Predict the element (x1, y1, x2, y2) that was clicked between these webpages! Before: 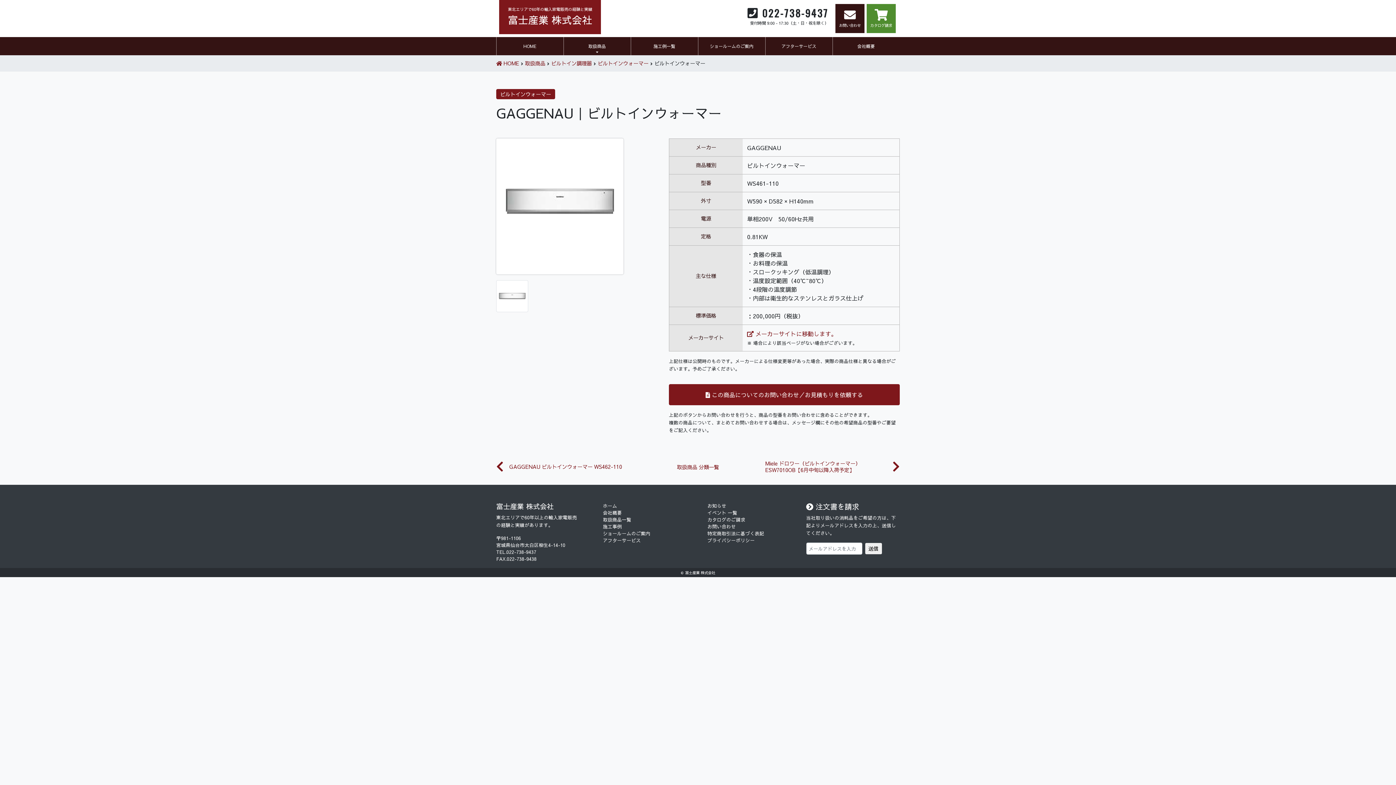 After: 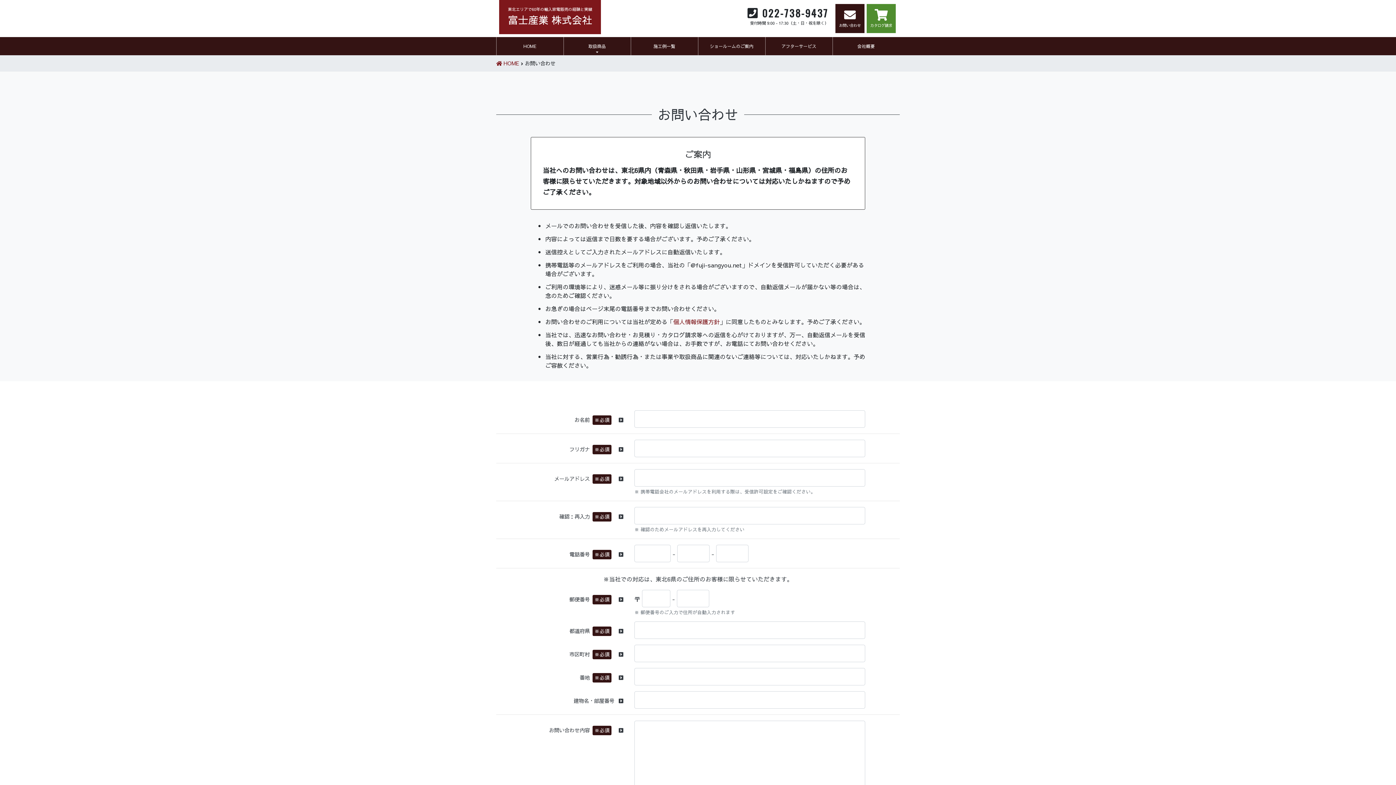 Action: bbox: (707, 523, 736, 529) label: お問い合わせ